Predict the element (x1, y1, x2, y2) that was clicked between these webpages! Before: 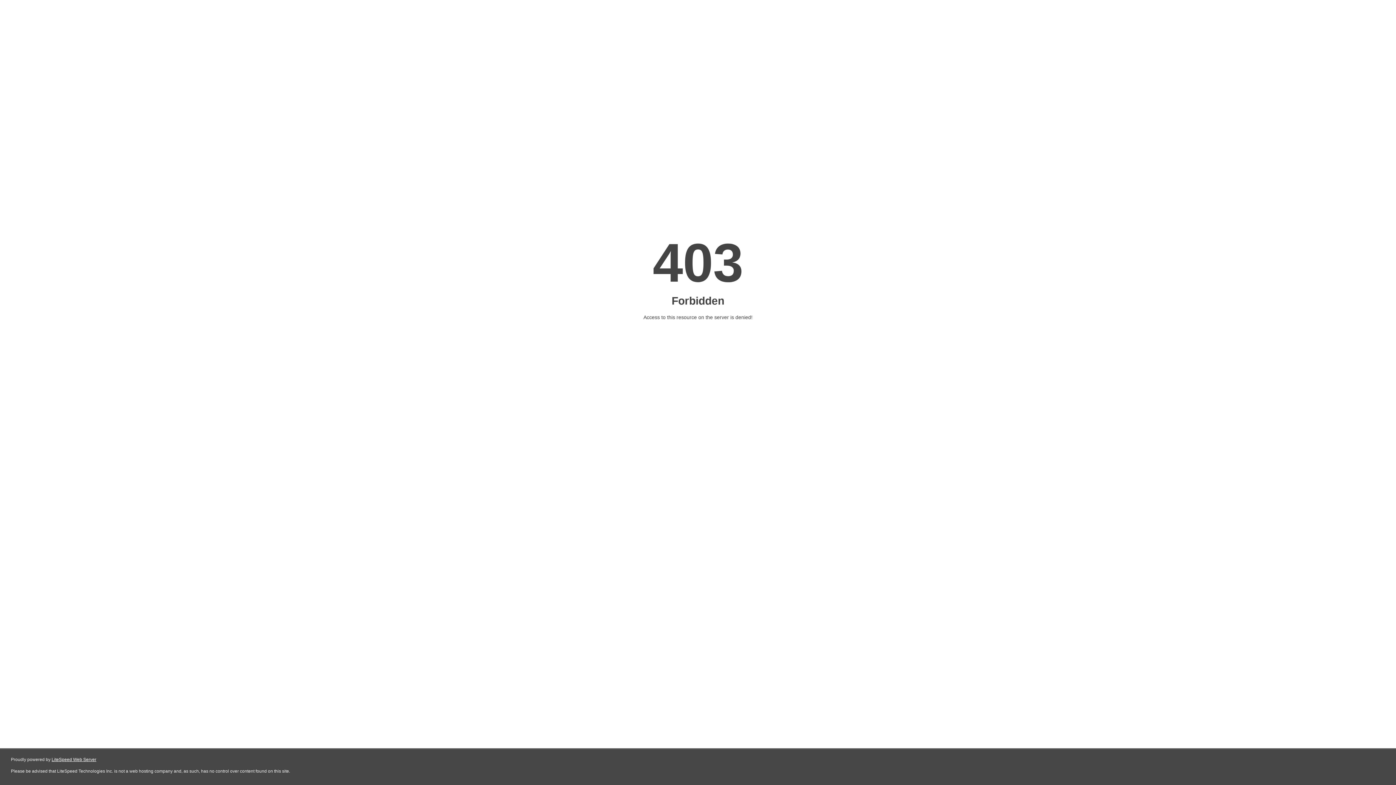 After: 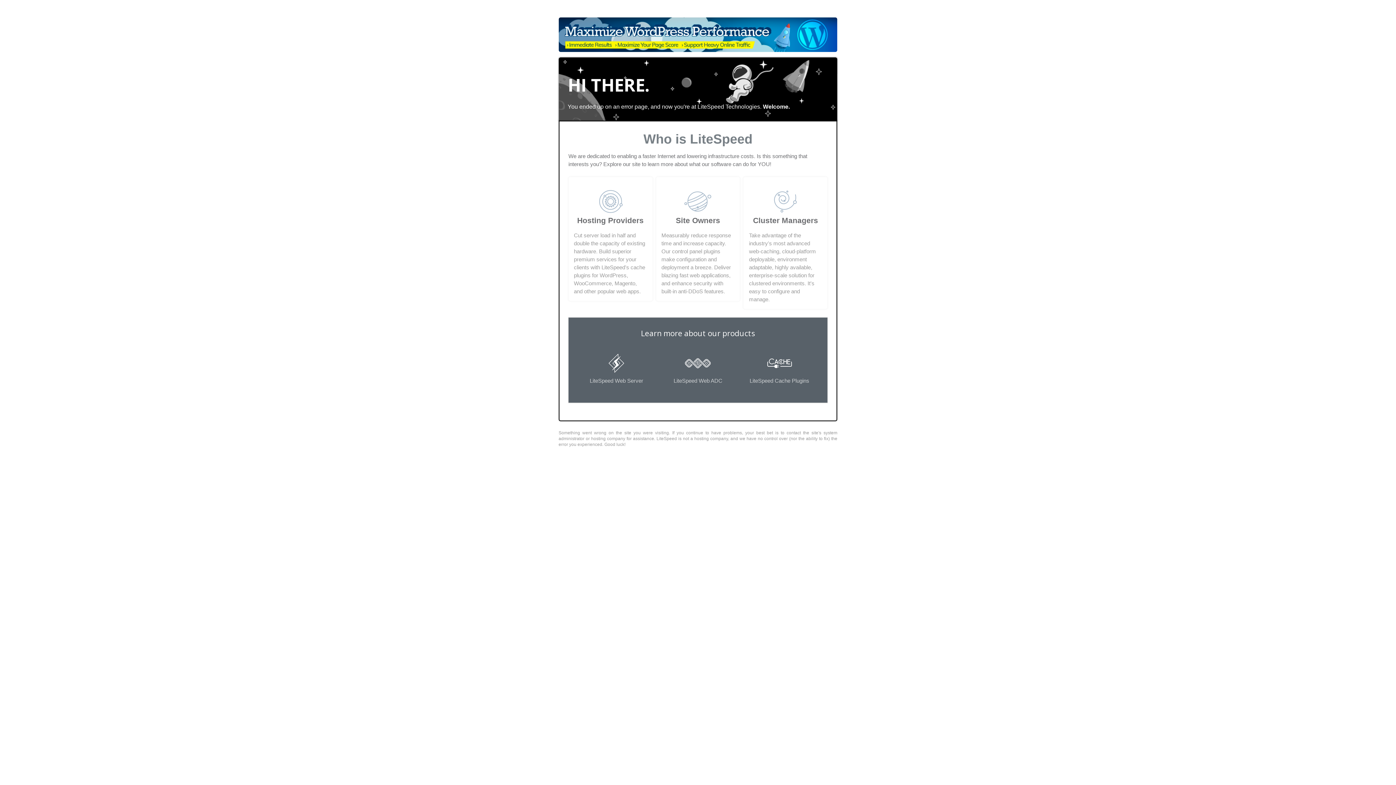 Action: label: LiteSpeed Web Server bbox: (51, 757, 96, 762)